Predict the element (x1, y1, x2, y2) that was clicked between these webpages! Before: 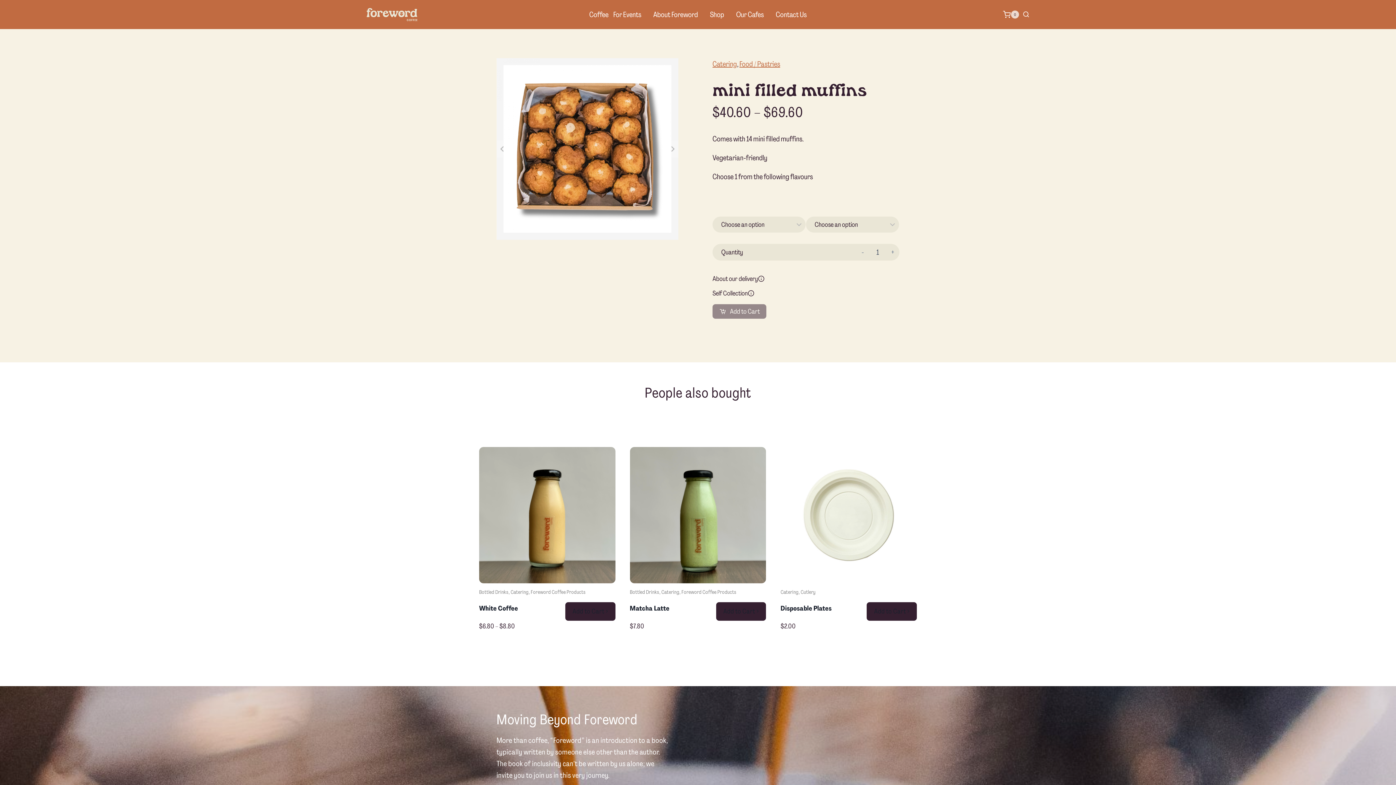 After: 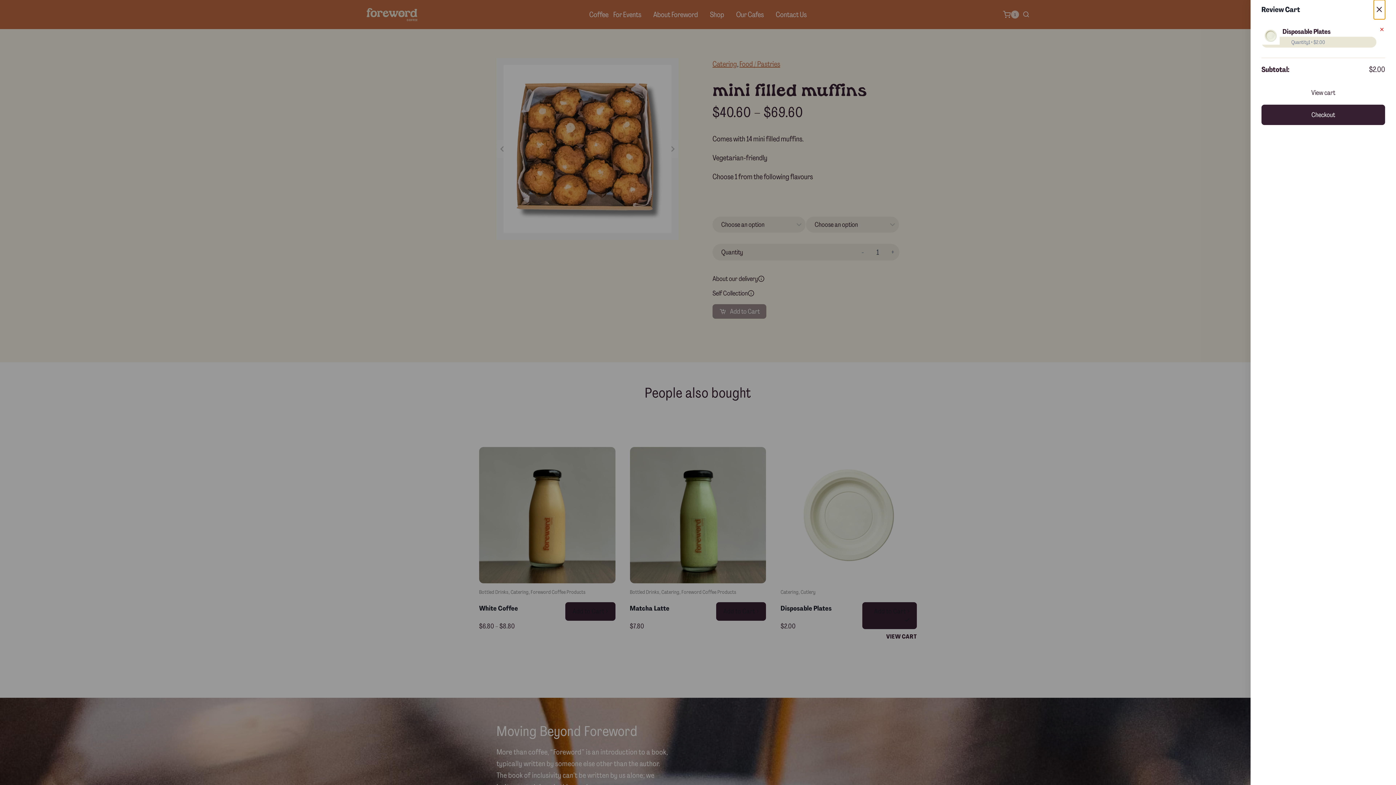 Action: label: Add to cart: “Disposable Plates” bbox: (867, 602, 917, 621)